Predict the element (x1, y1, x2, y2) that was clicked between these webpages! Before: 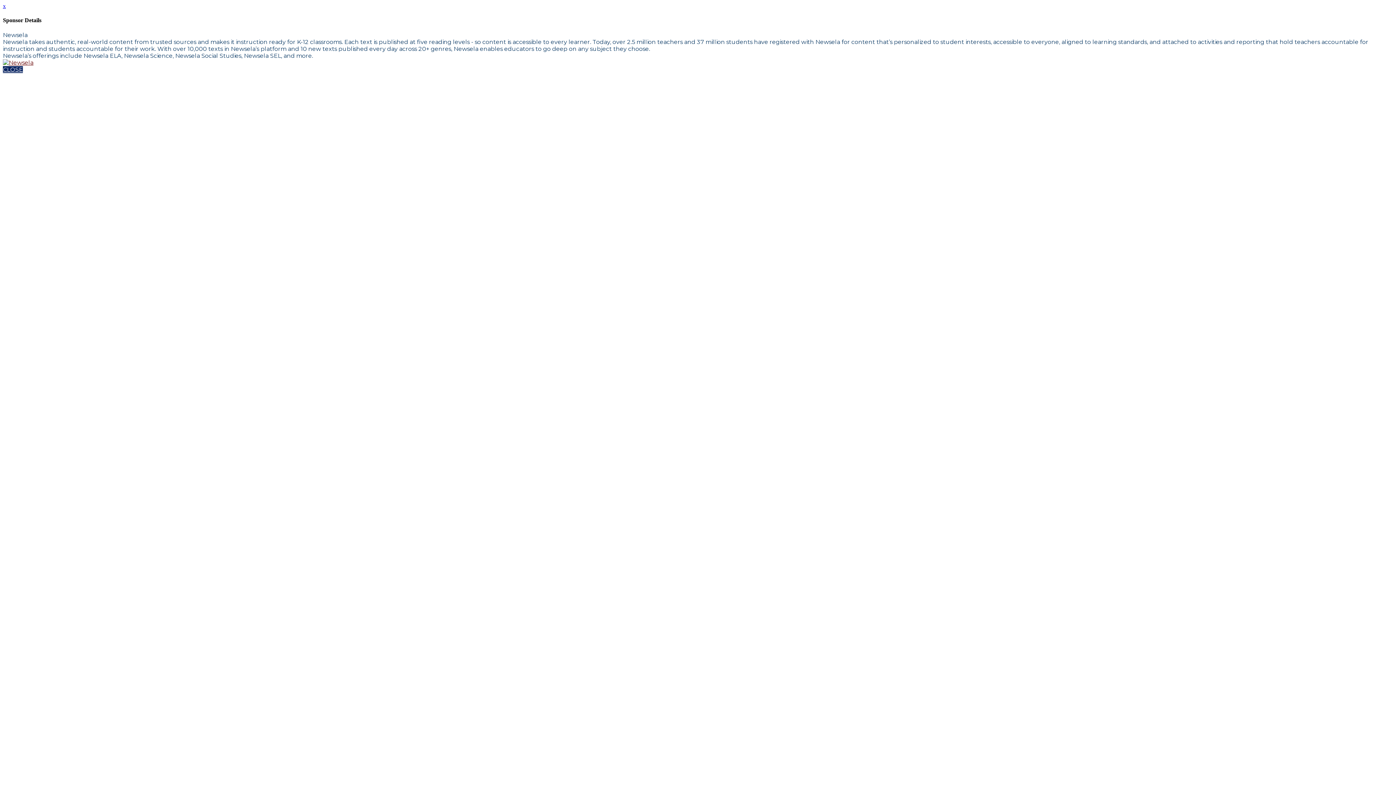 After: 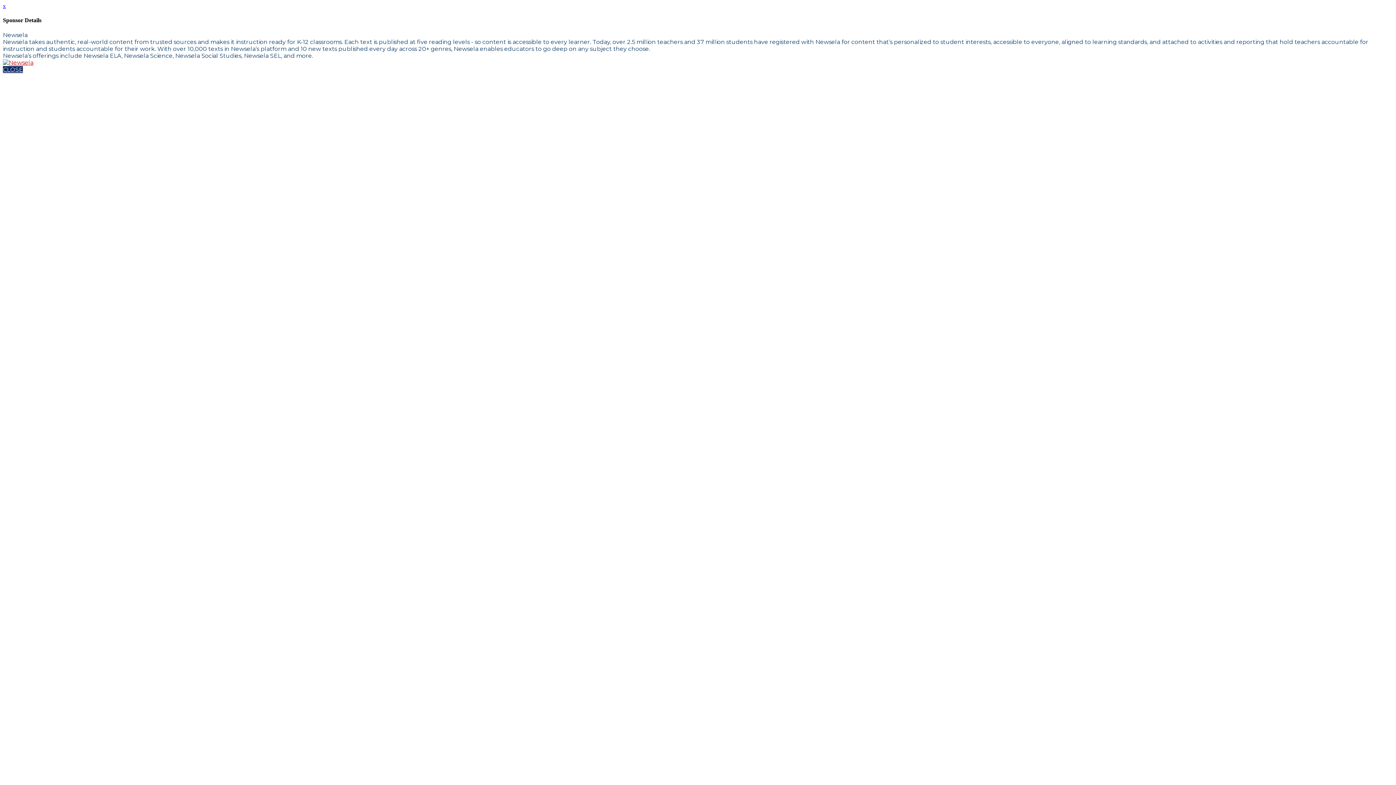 Action: bbox: (2, 59, 33, 66)